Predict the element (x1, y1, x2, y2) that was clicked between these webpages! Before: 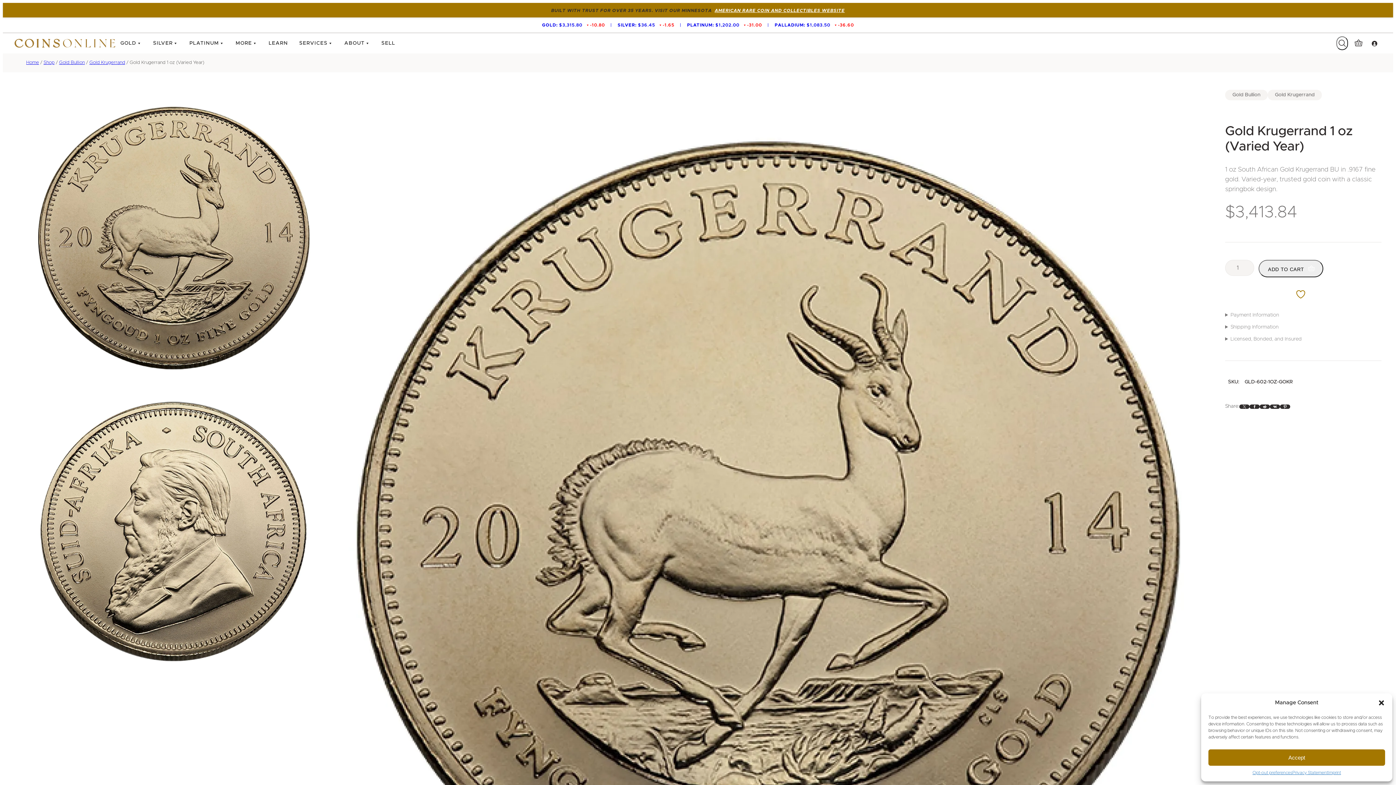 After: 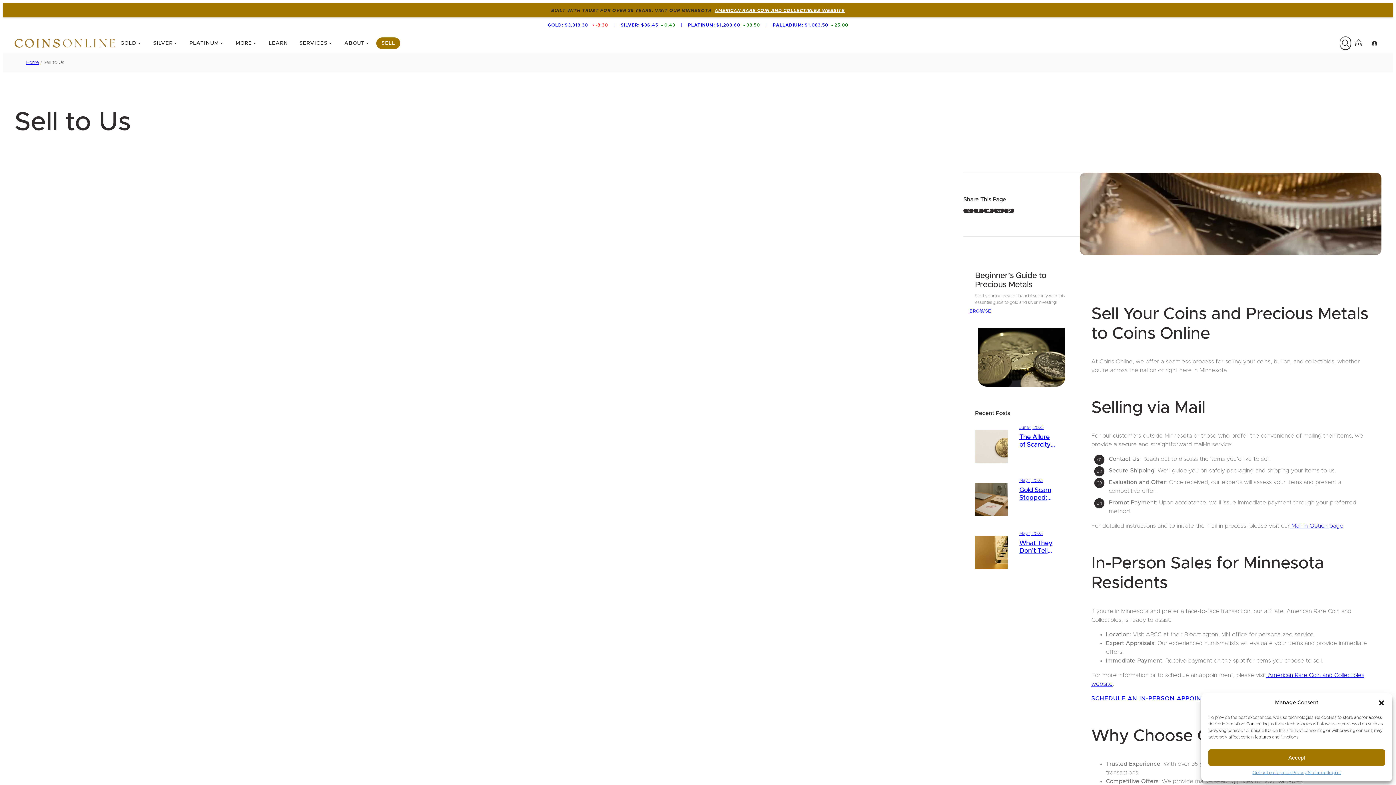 Action: label: SELL bbox: (376, 37, 400, 49)